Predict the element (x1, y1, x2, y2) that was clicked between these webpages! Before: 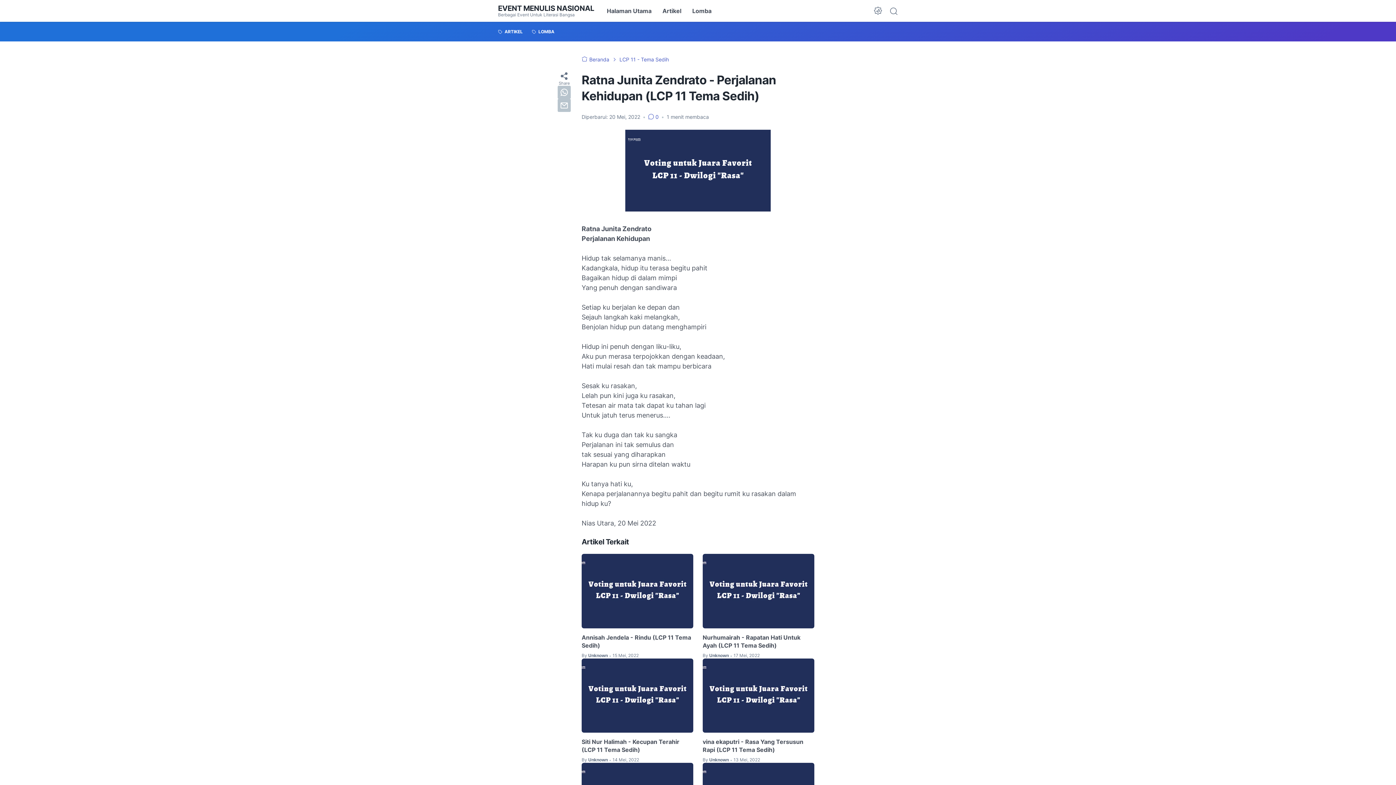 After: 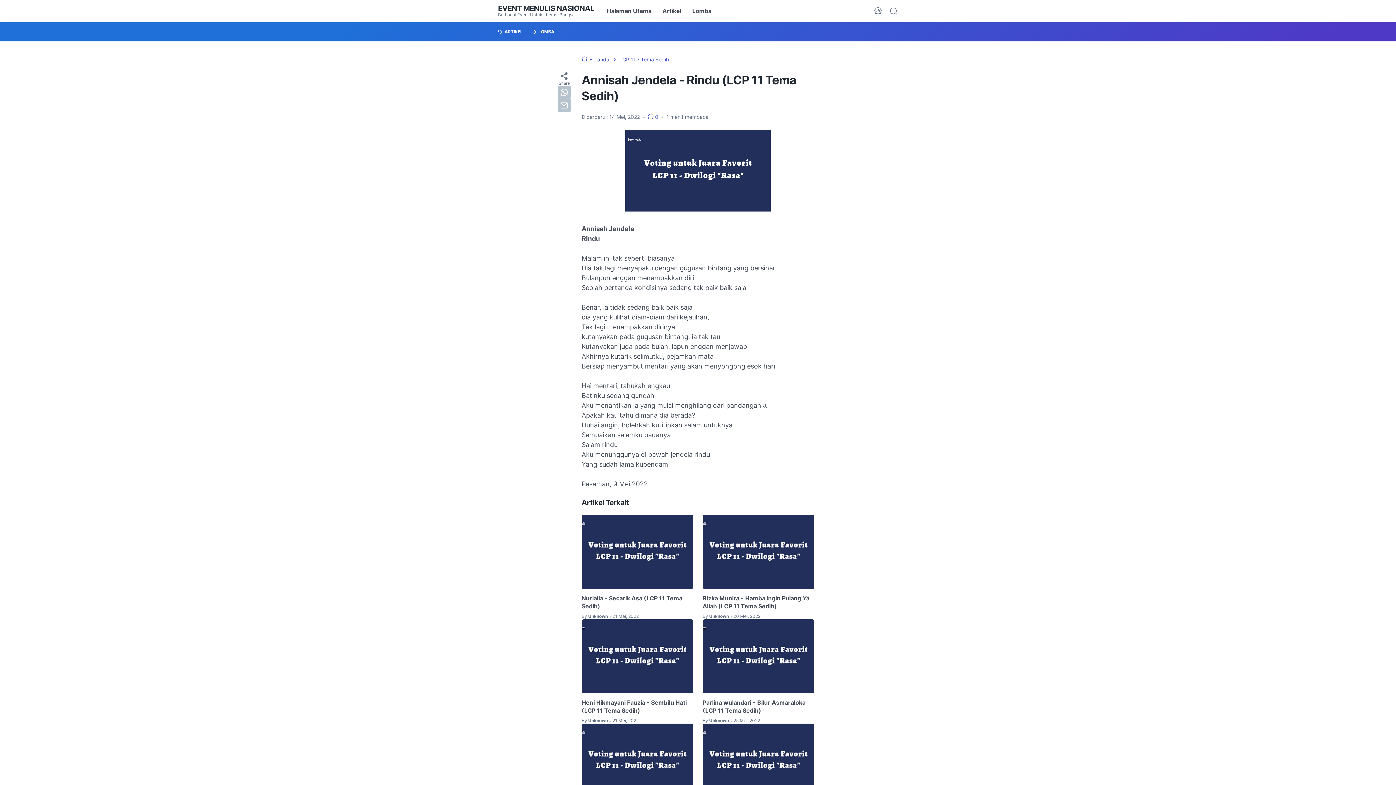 Action: label: Annisah Jendela - Rindu (LCP 11 Tema Sedih) bbox: (581, 633, 693, 649)